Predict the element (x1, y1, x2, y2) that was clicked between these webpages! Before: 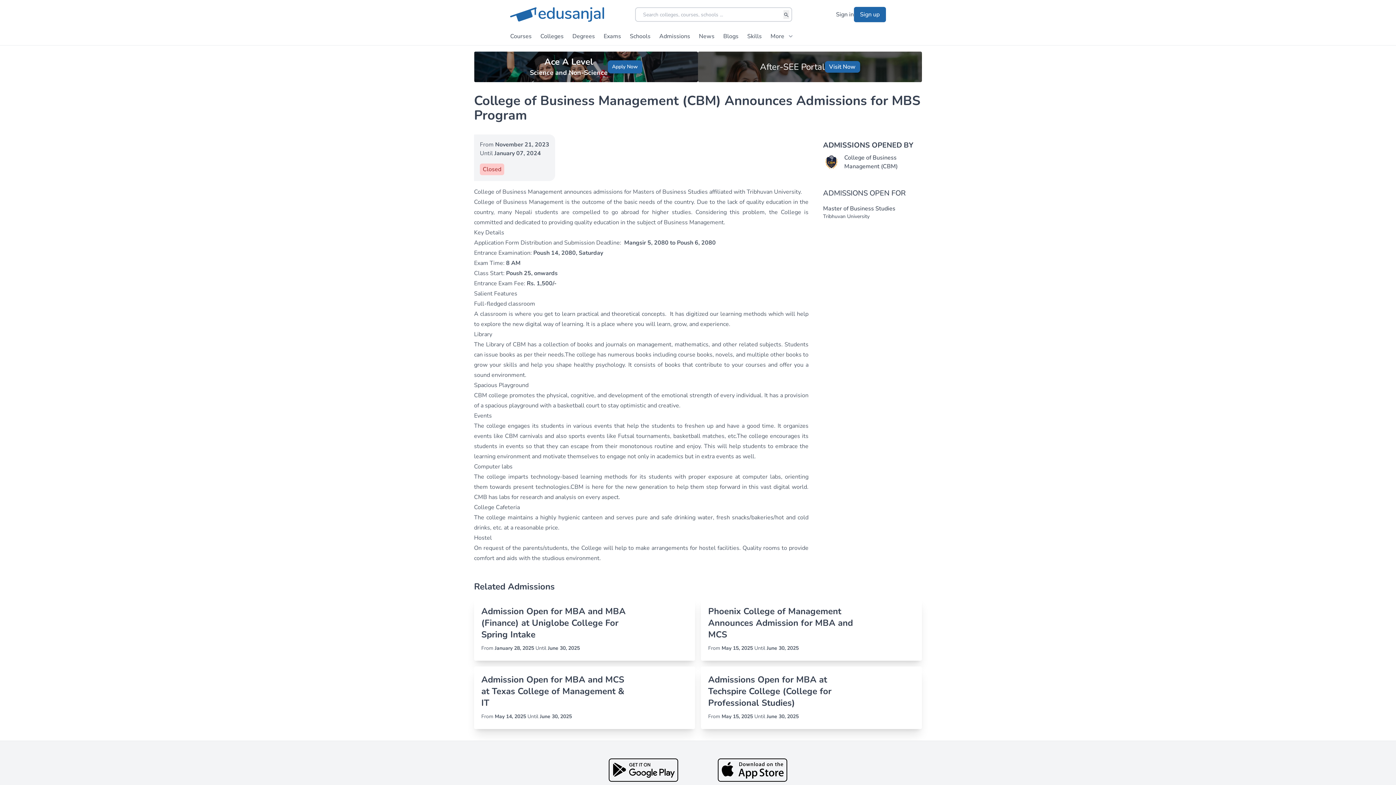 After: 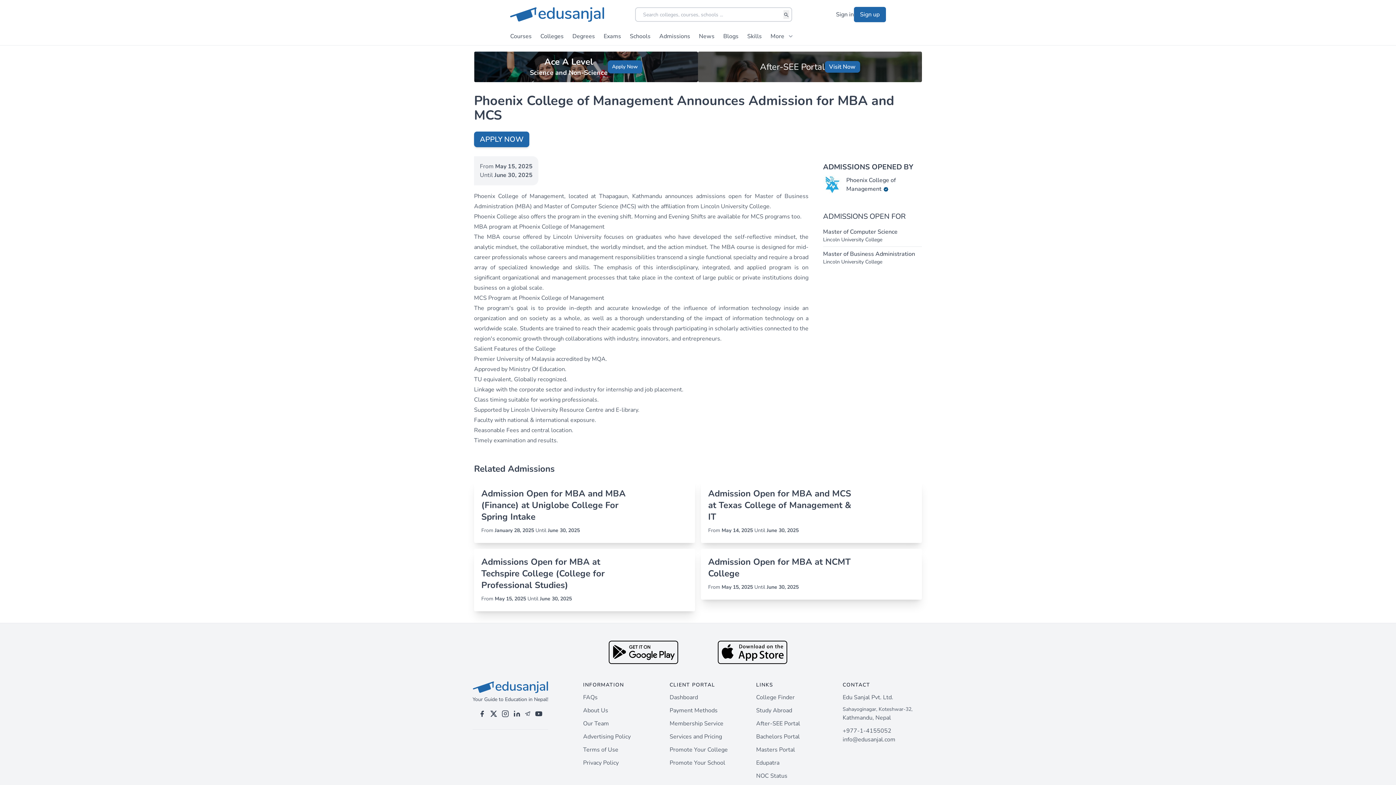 Action: bbox: (708, 605, 859, 640) label: Phoenix College of Management Announces Admission for MBA and MCS